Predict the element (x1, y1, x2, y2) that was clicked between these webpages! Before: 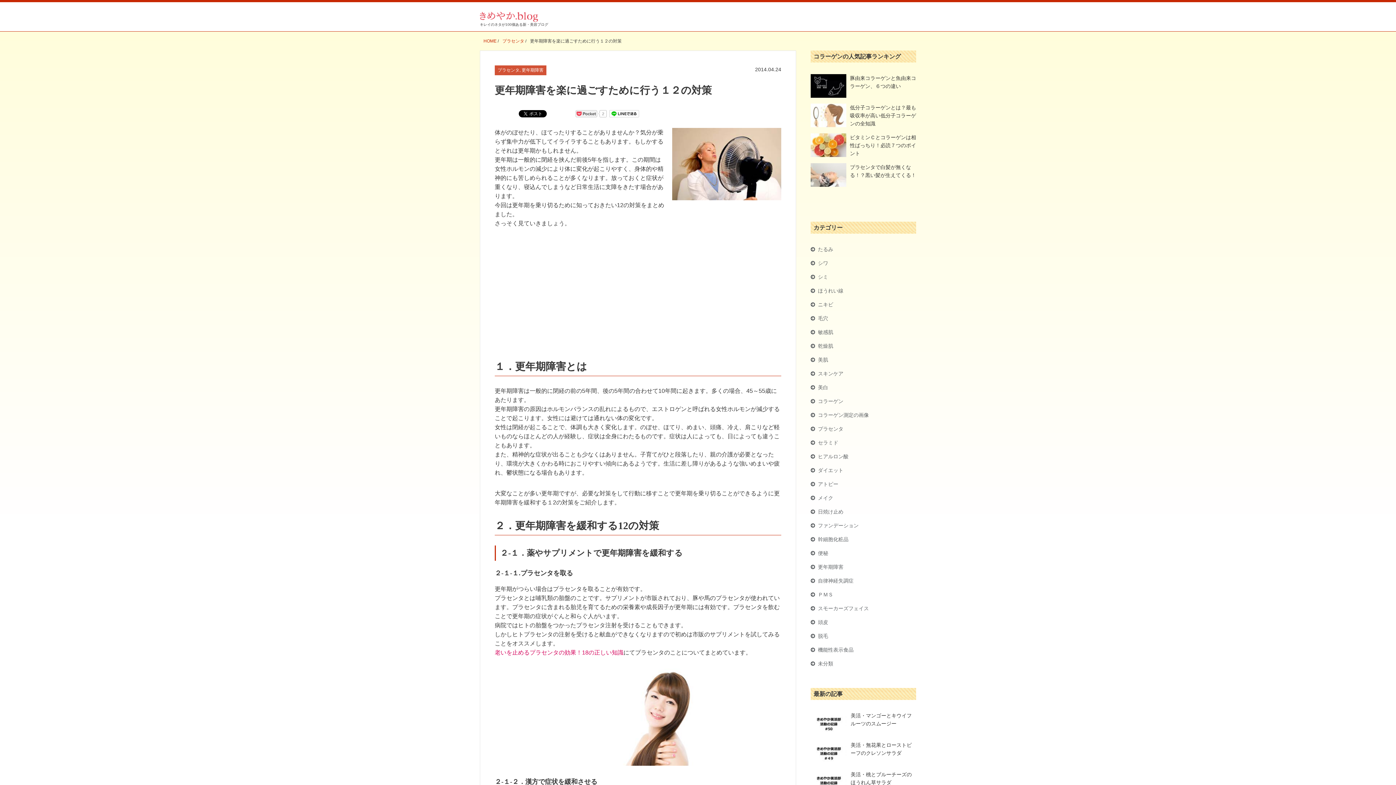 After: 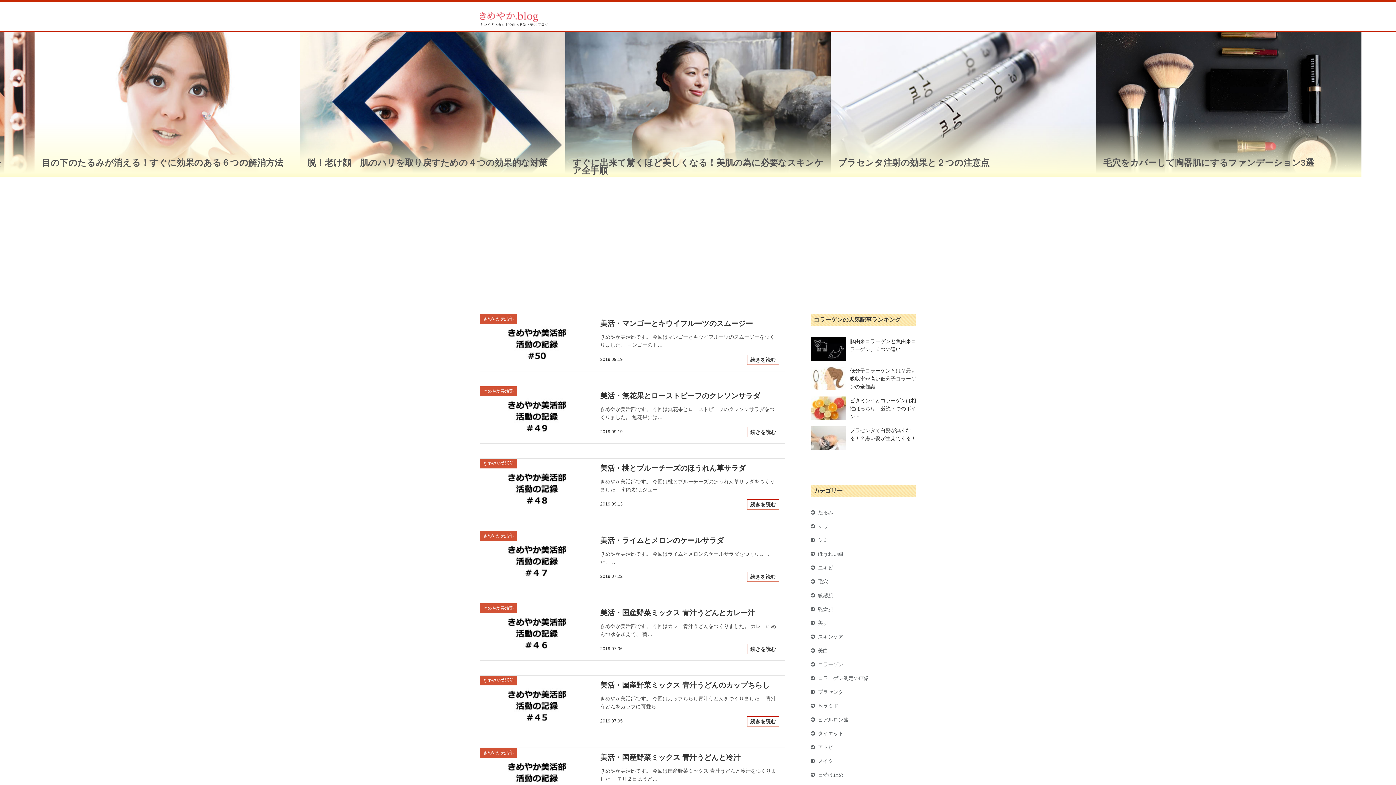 Action: bbox: (480, 9, 538, 19)